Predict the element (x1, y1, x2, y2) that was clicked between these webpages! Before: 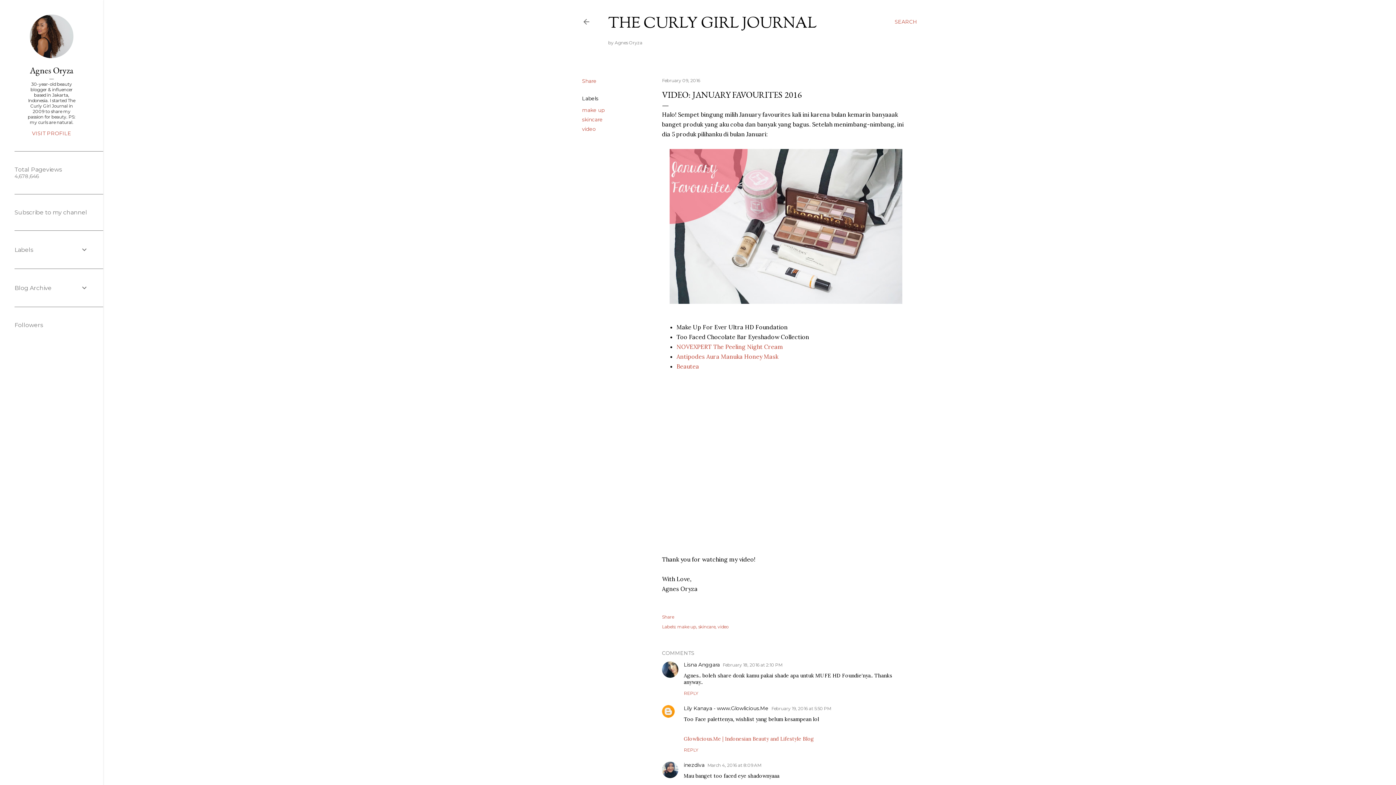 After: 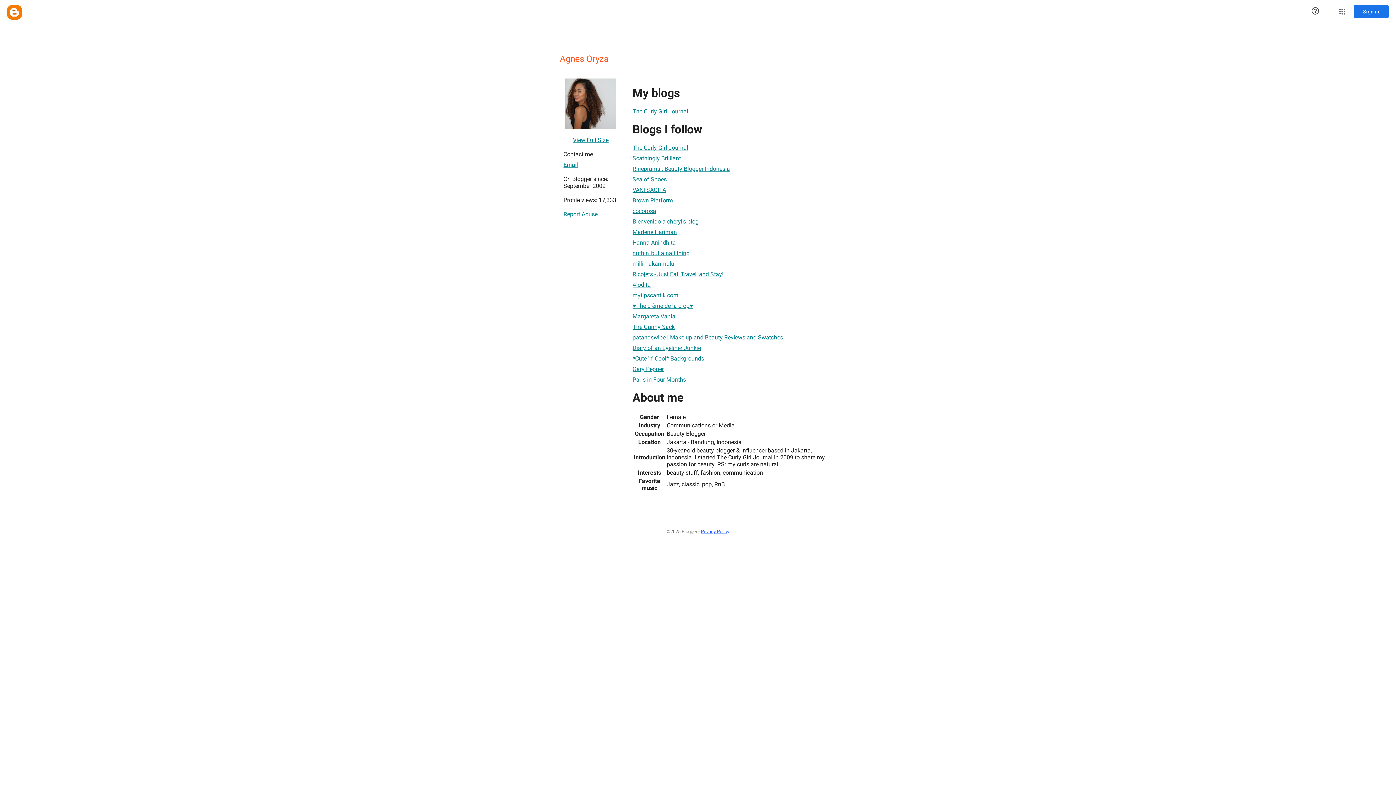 Action: bbox: (14, 130, 88, 136) label: VISIT PROFILE